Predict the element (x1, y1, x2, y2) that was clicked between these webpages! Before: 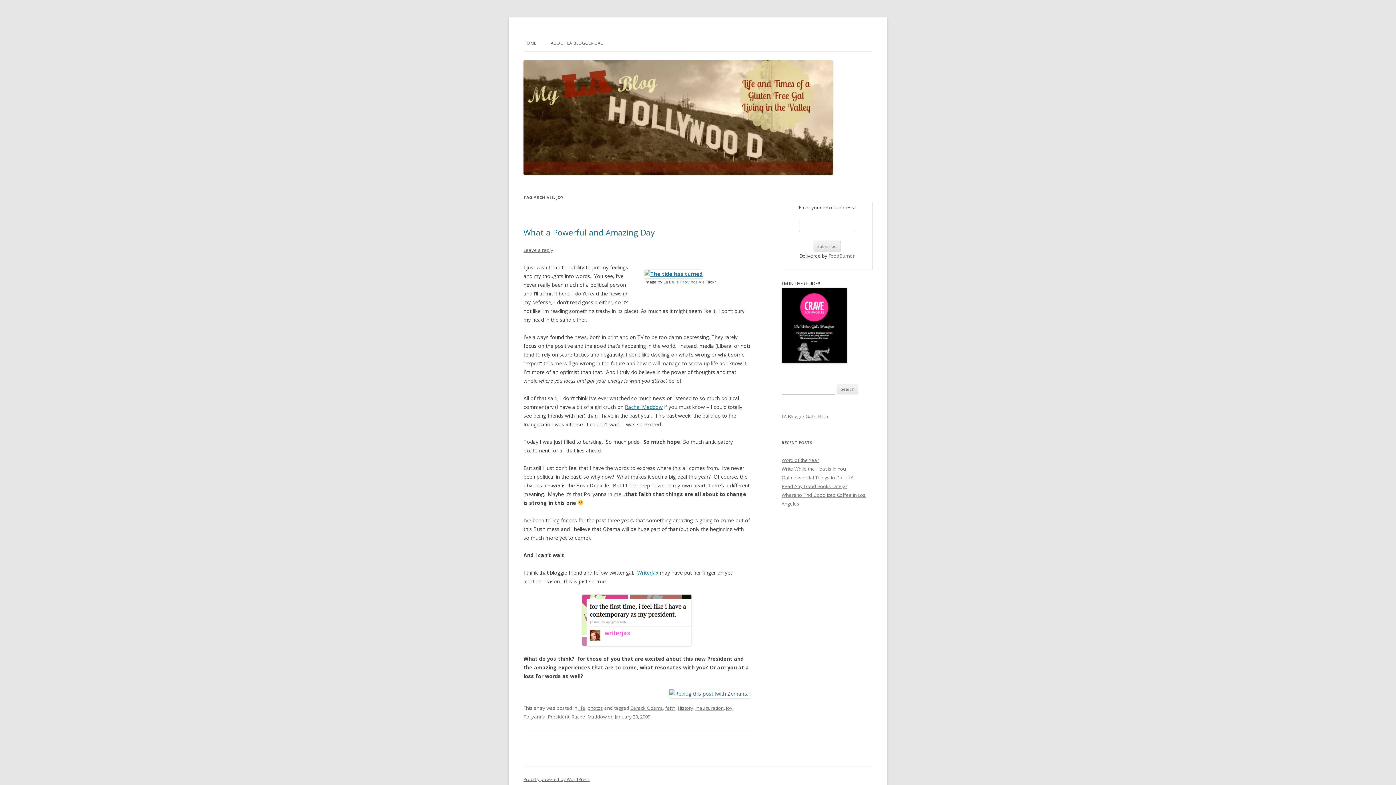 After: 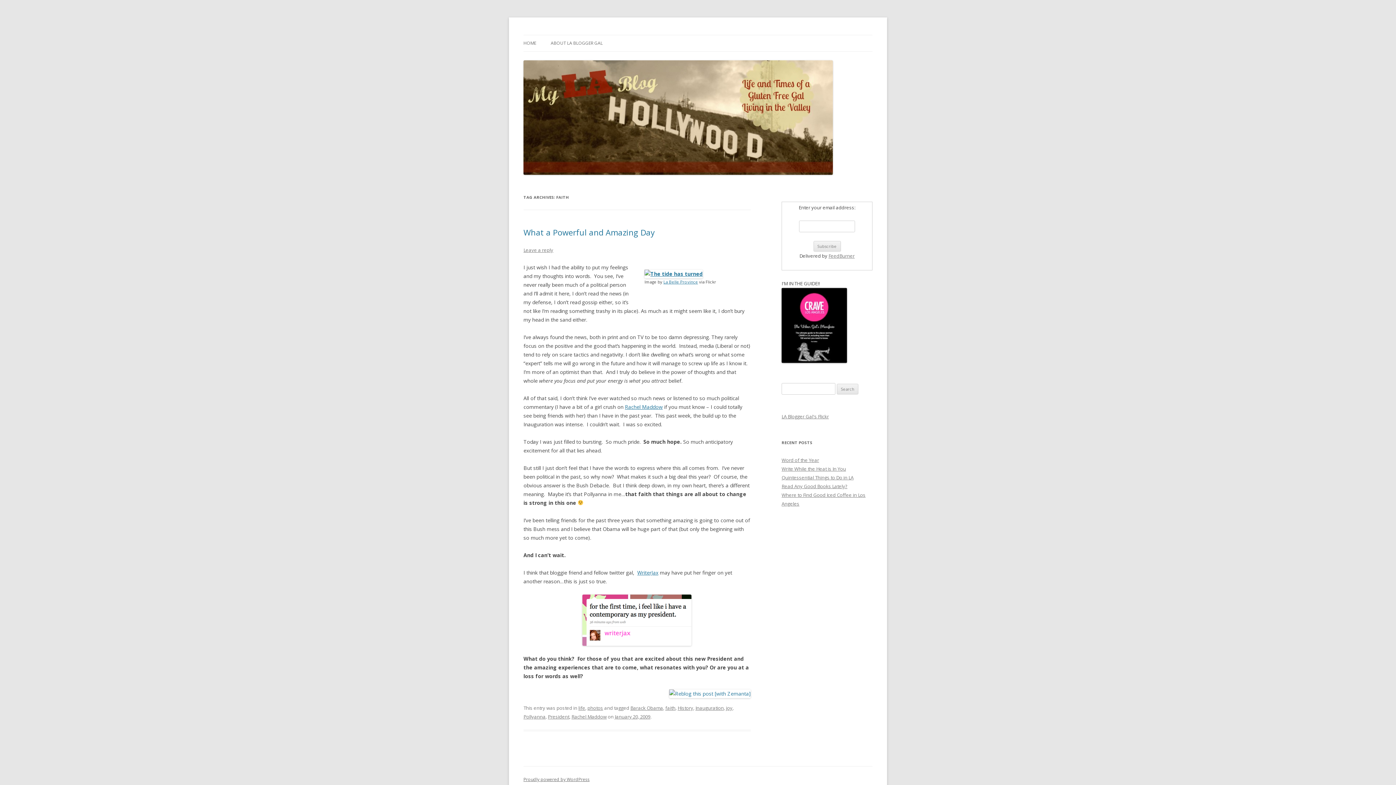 Action: label: faith bbox: (665, 704, 675, 711)